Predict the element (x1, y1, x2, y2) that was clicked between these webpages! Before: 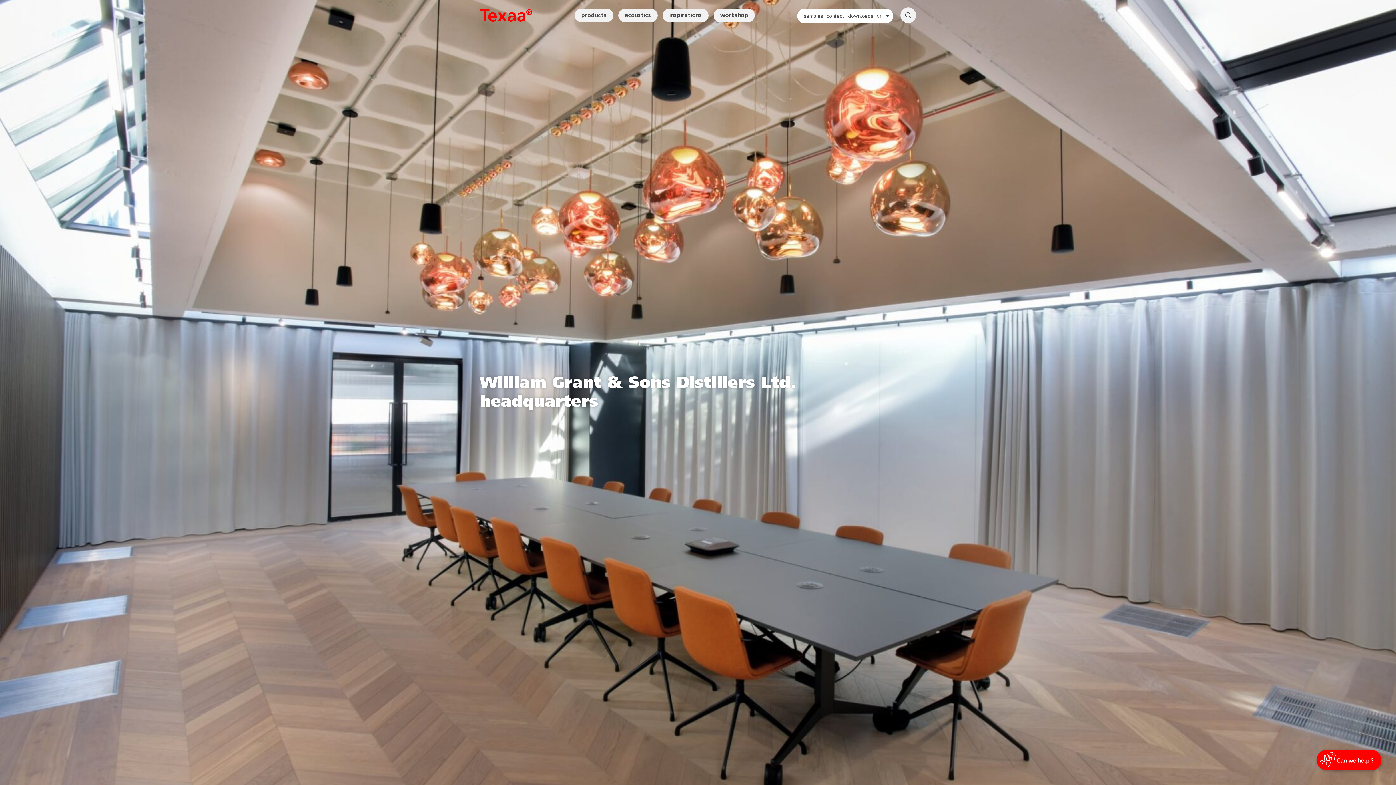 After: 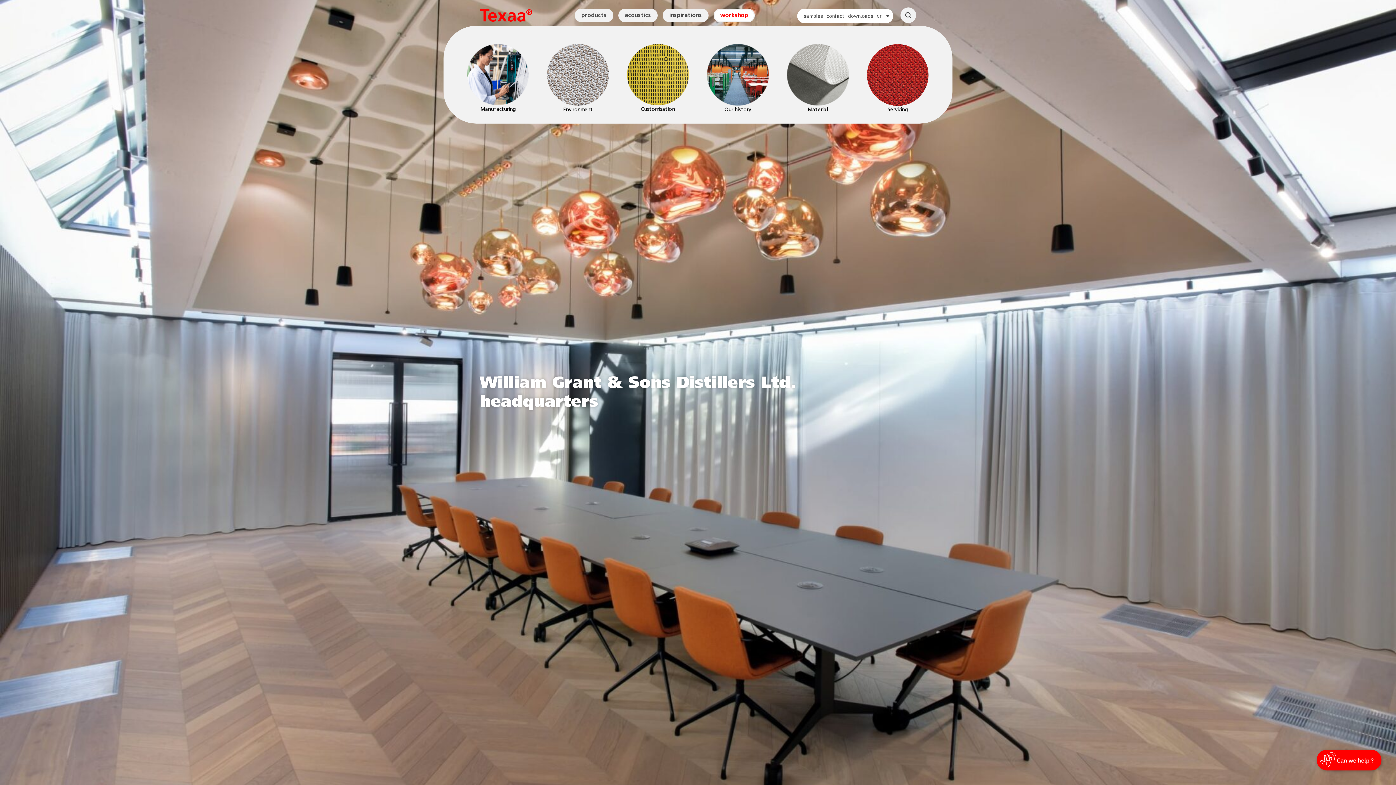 Action: bbox: (713, 8, 754, 22) label: workshop